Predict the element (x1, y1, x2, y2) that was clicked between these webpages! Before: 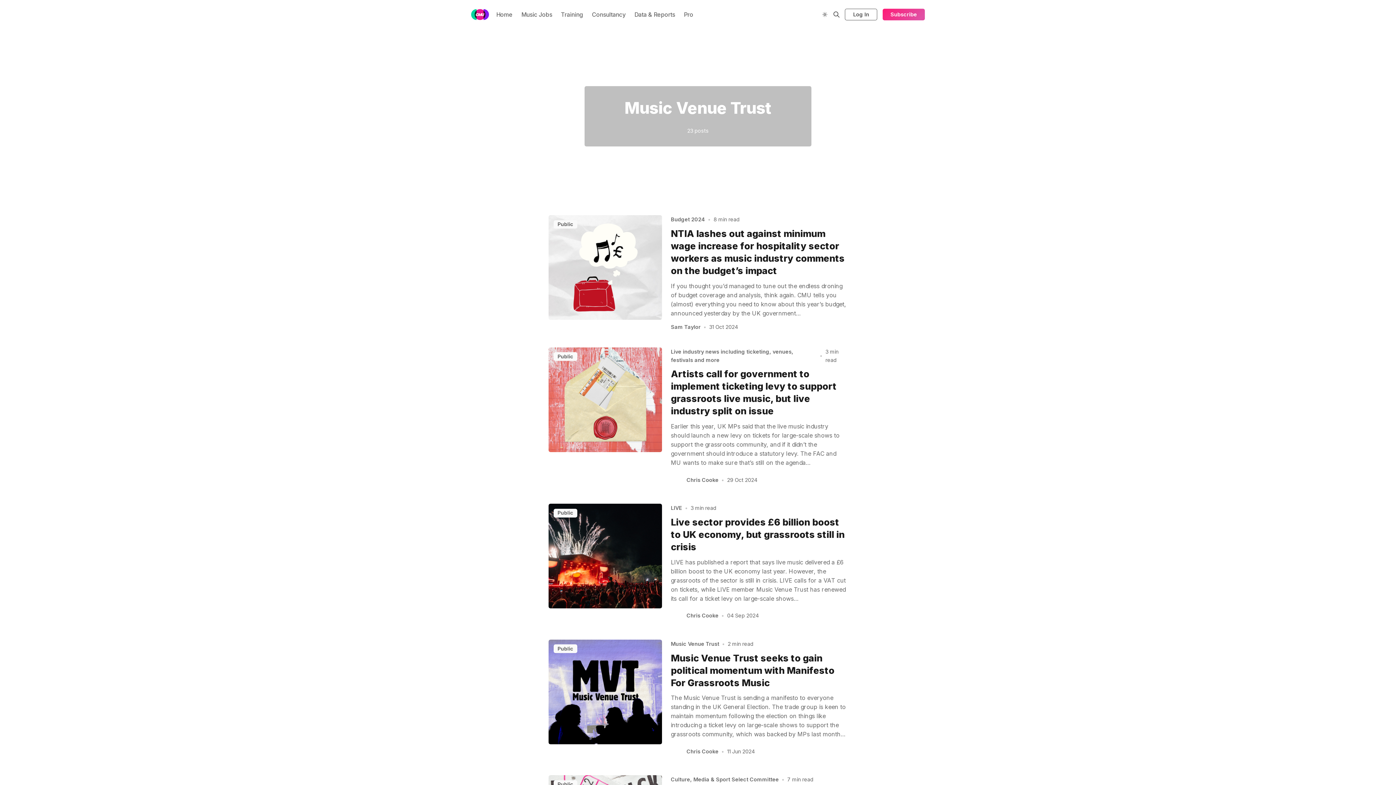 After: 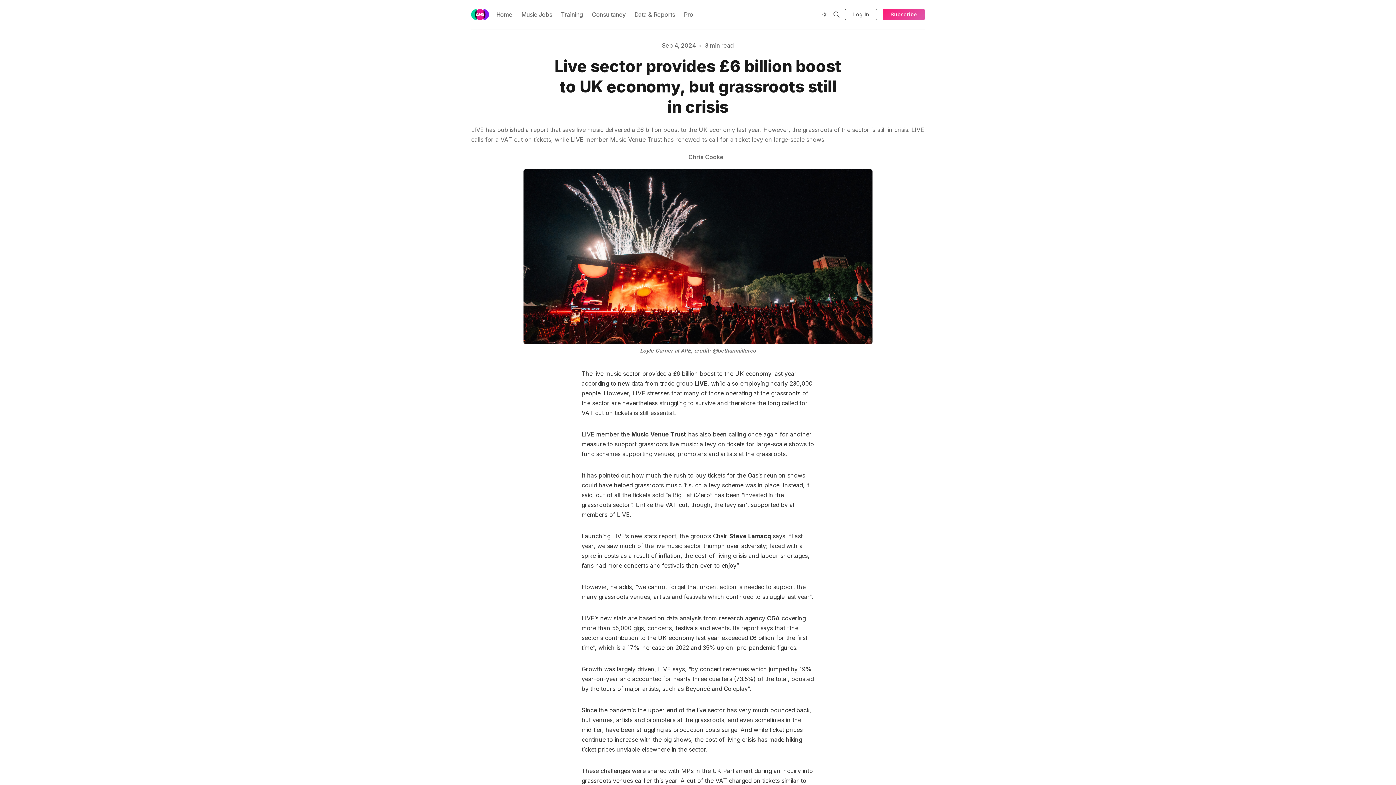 Action: bbox: (671, 516, 844, 552) label: Live sector provides £6 billion boost to UK economy, but grassroots still in crisis